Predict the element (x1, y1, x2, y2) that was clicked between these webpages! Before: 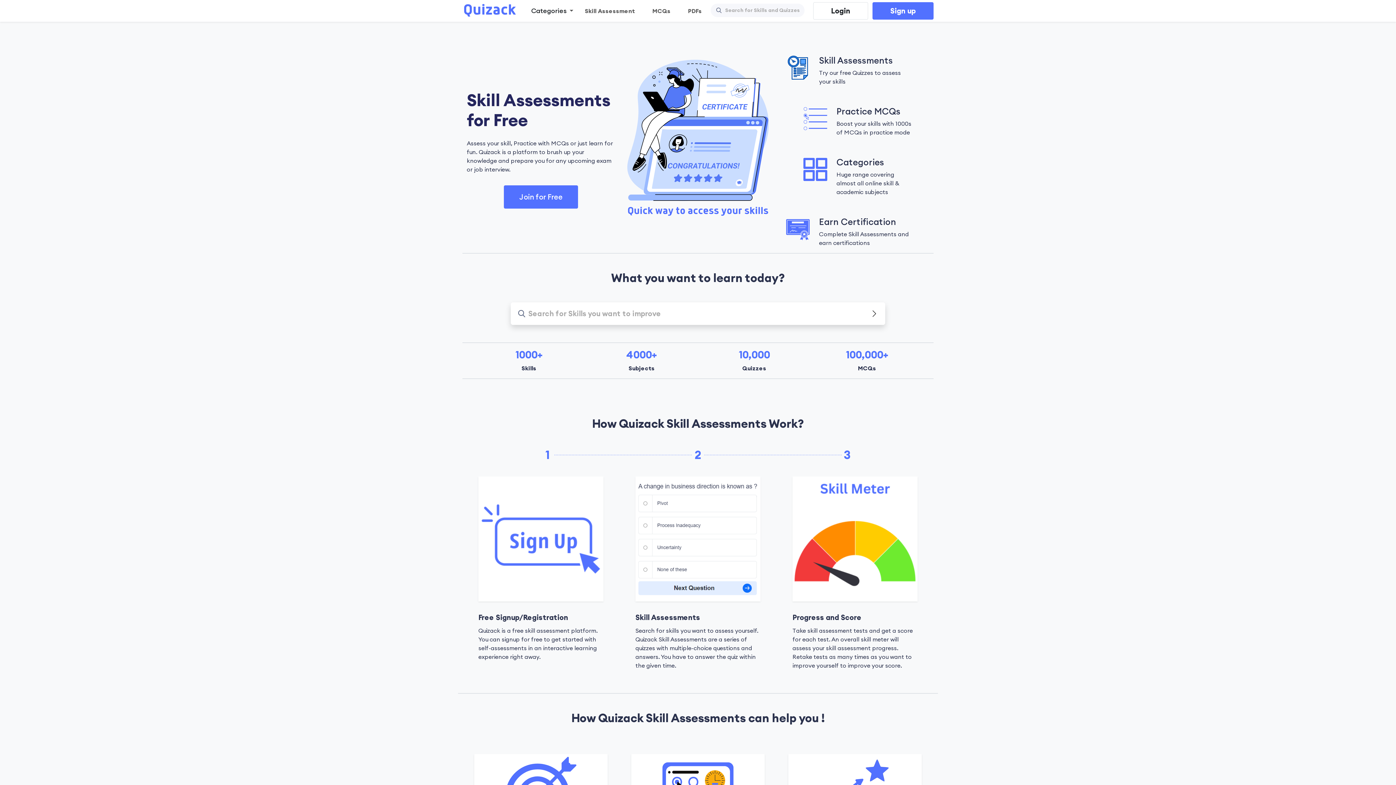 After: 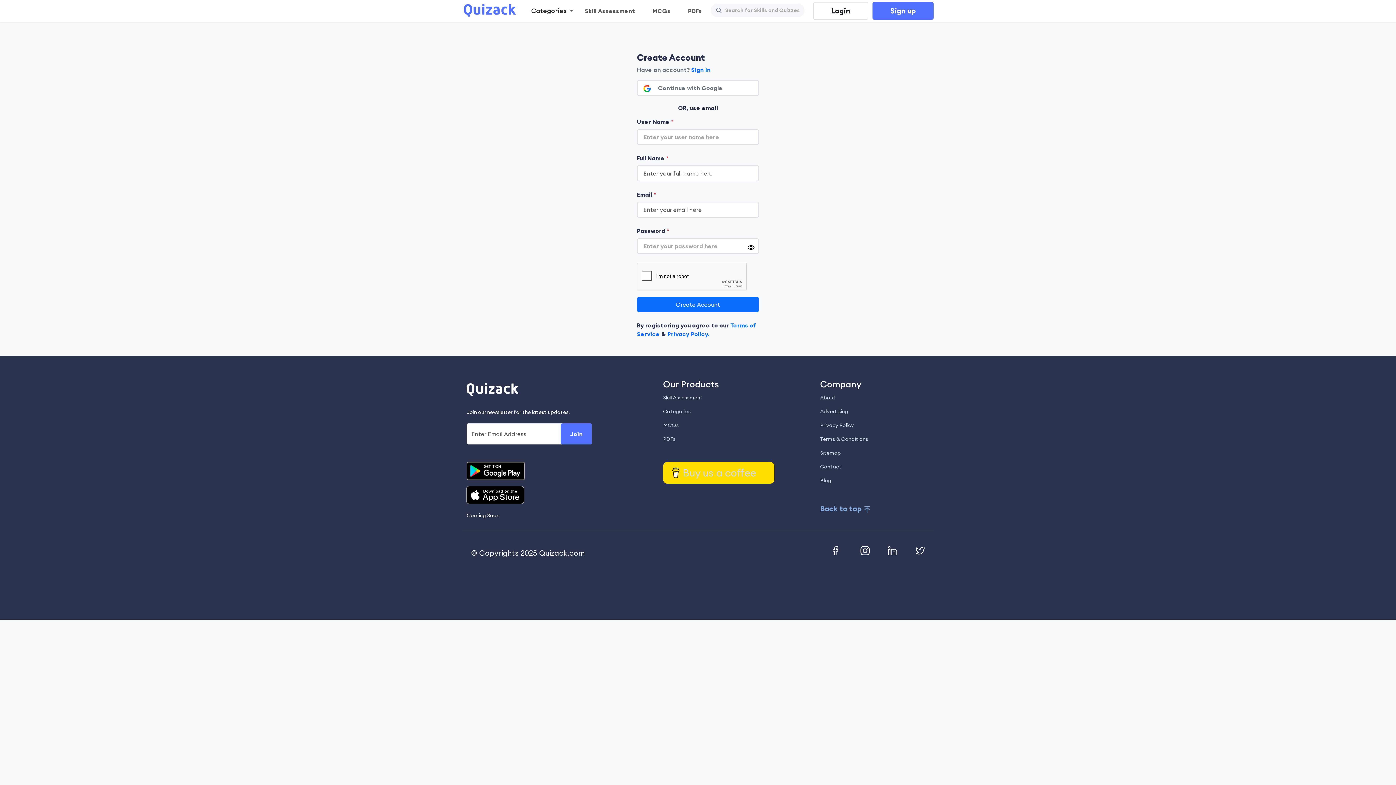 Action: bbox: (504, 185, 578, 208) label: Join for Free